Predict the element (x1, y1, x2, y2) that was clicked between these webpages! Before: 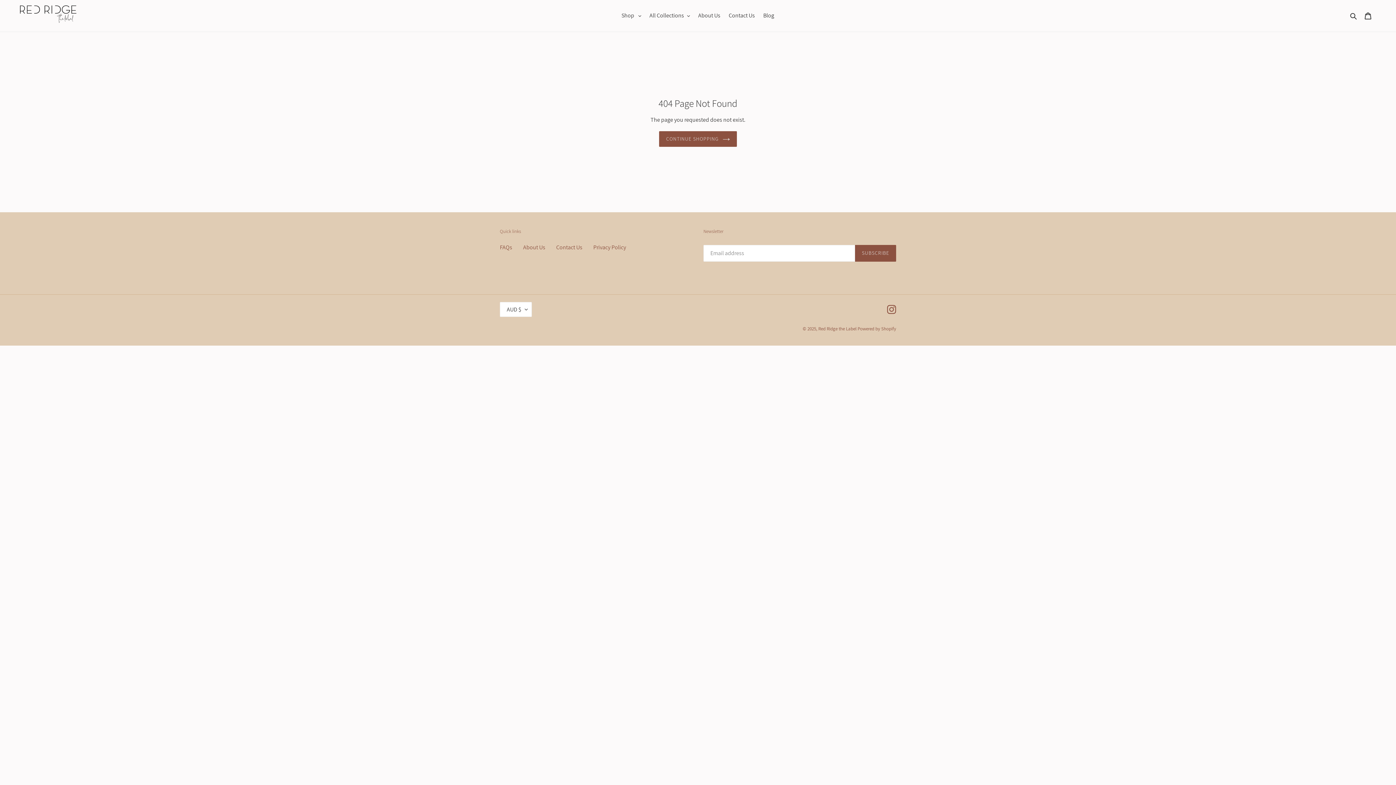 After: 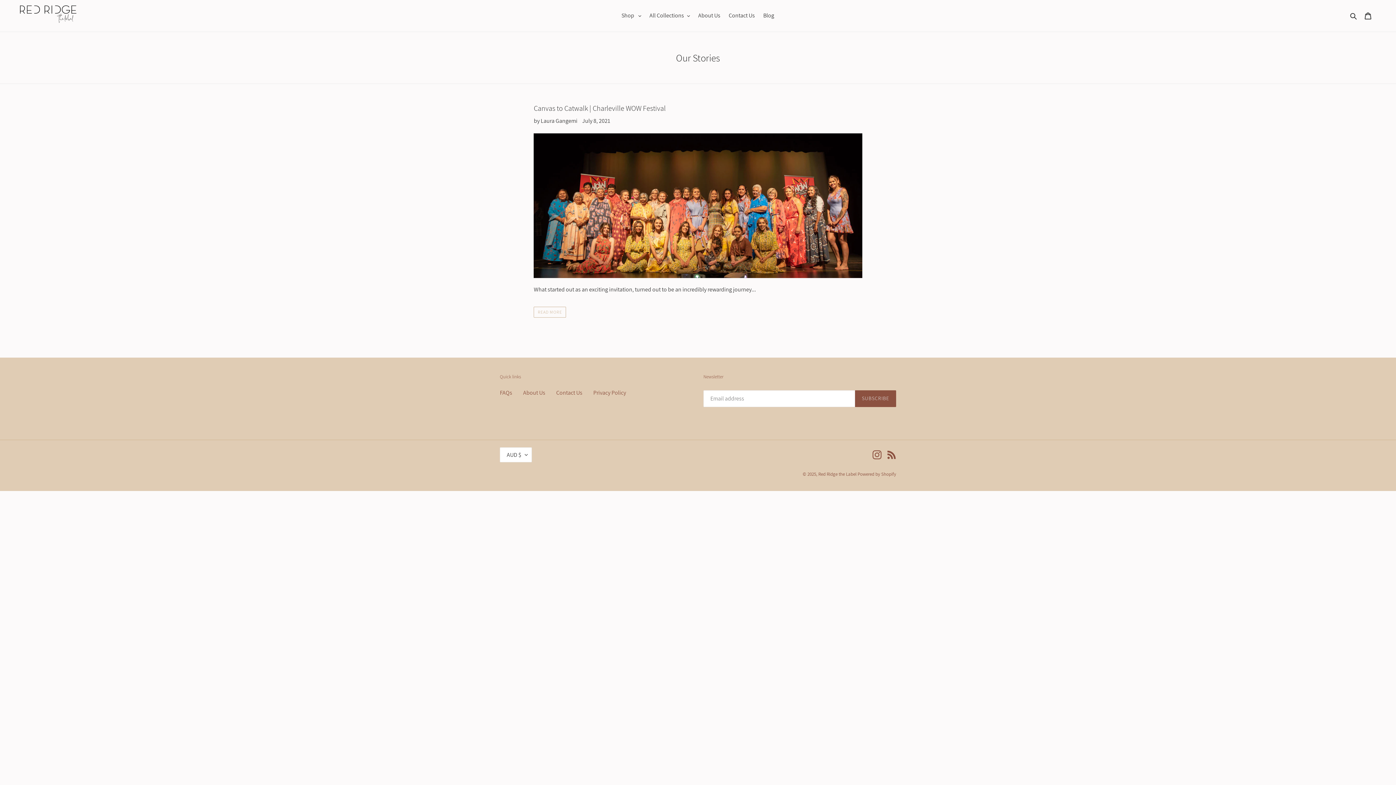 Action: label: Blog bbox: (759, 10, 778, 21)